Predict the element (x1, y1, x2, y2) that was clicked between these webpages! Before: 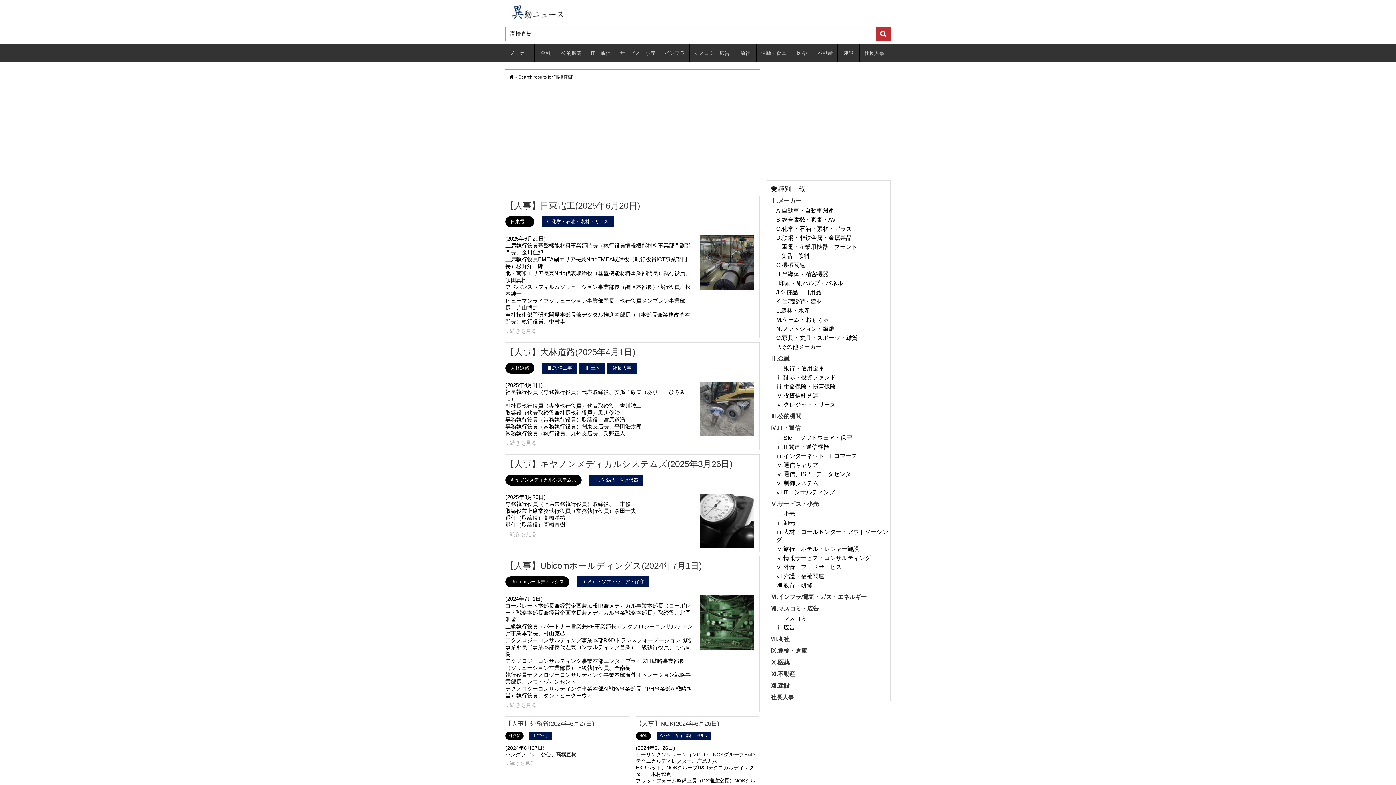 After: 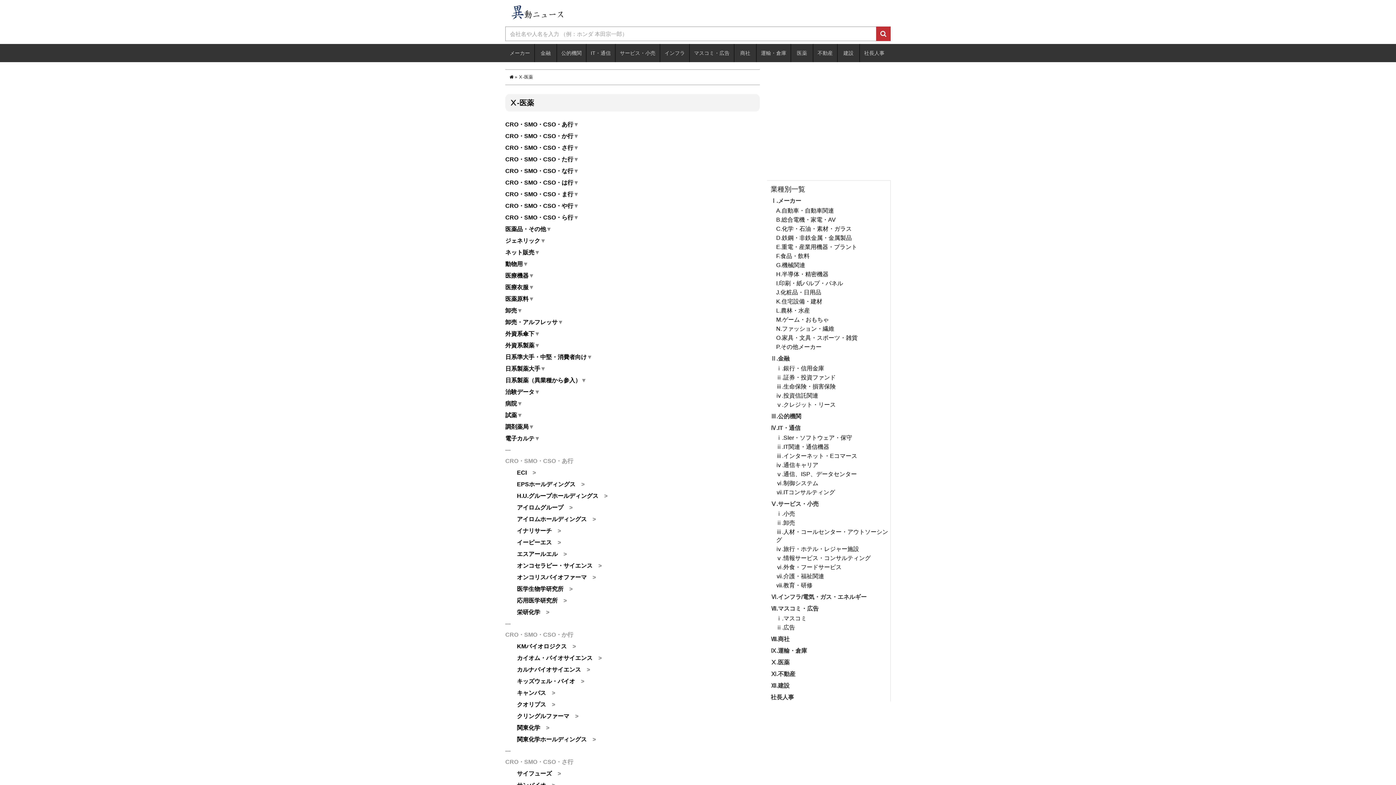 Action: bbox: (770, 659, 789, 665) label: Ⅹ.医薬